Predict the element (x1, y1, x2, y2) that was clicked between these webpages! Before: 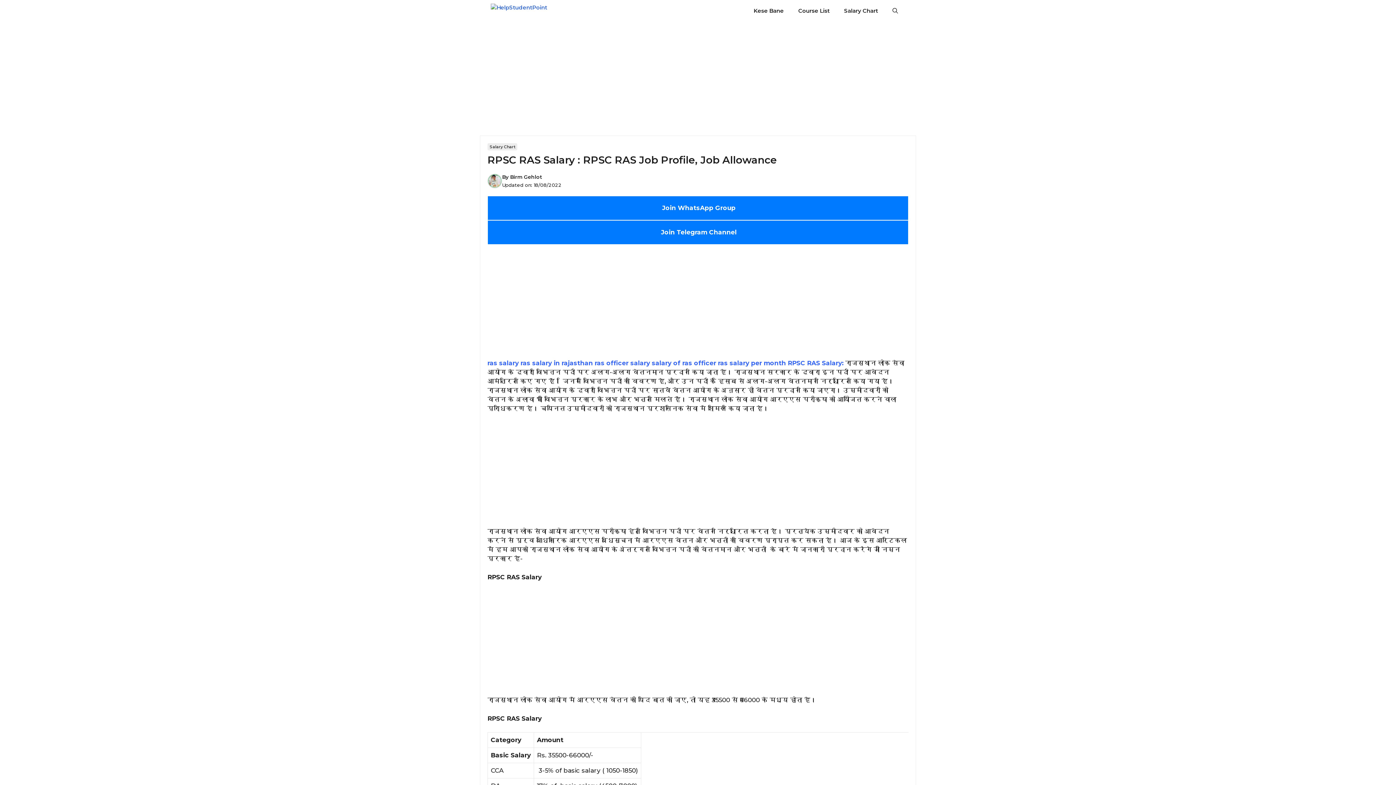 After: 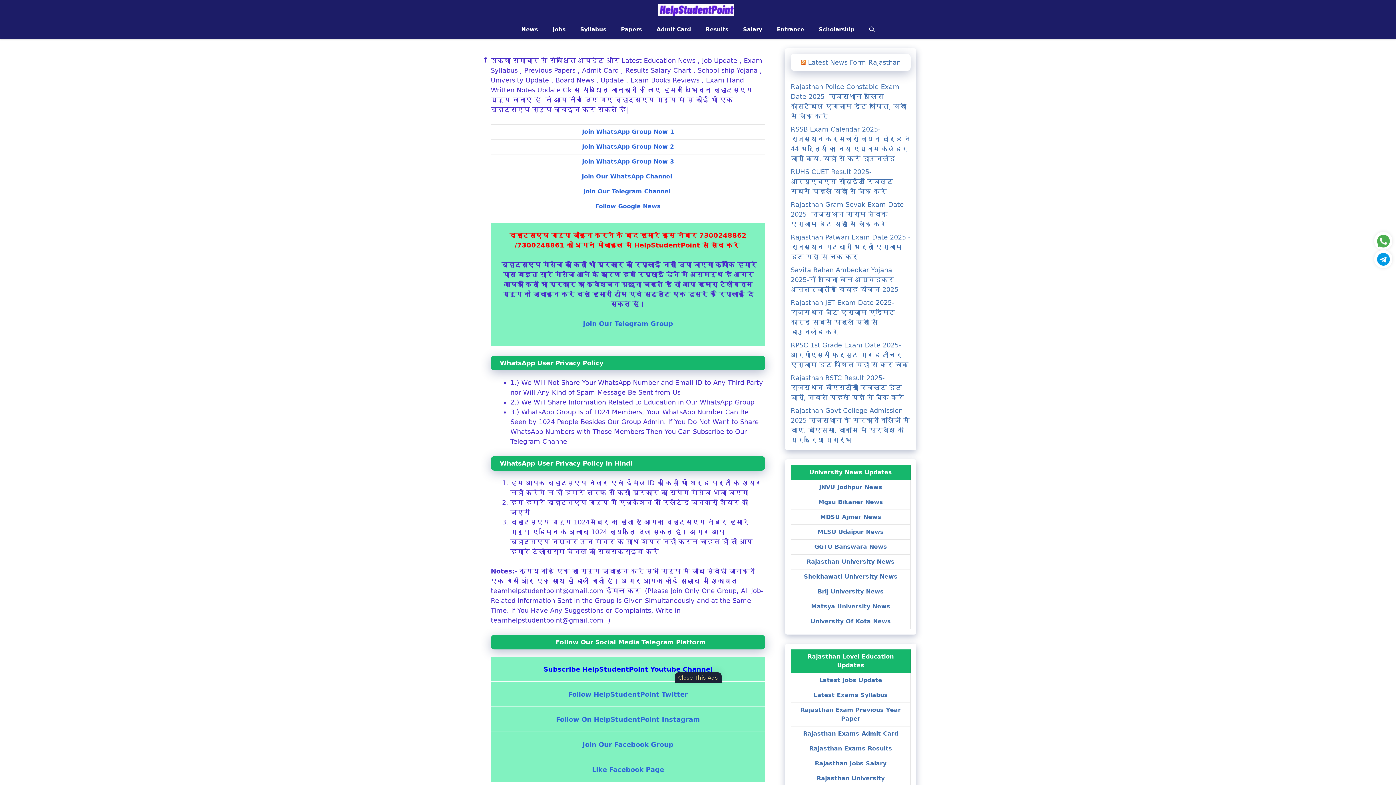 Action: bbox: (660, 204, 735, 211) label:  Join WhatsApp Group